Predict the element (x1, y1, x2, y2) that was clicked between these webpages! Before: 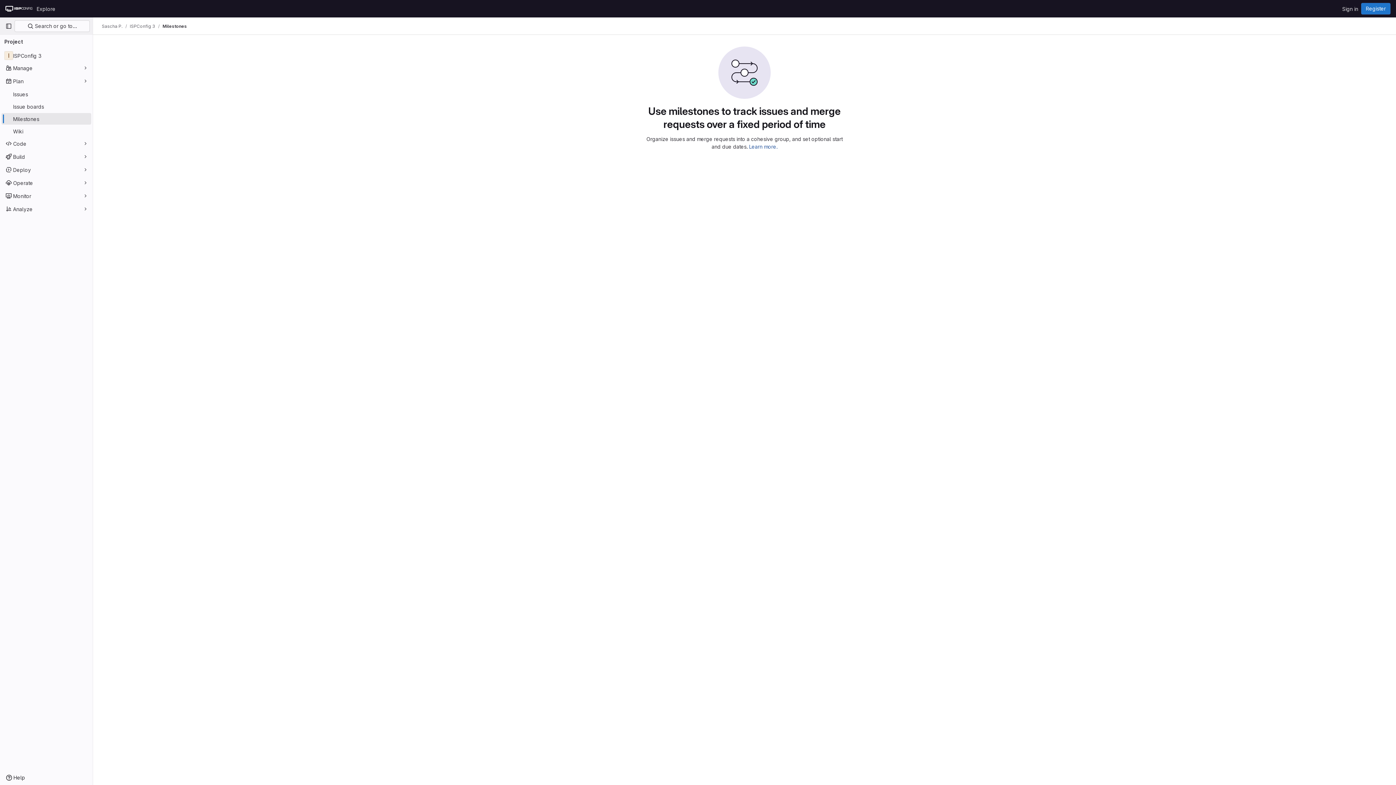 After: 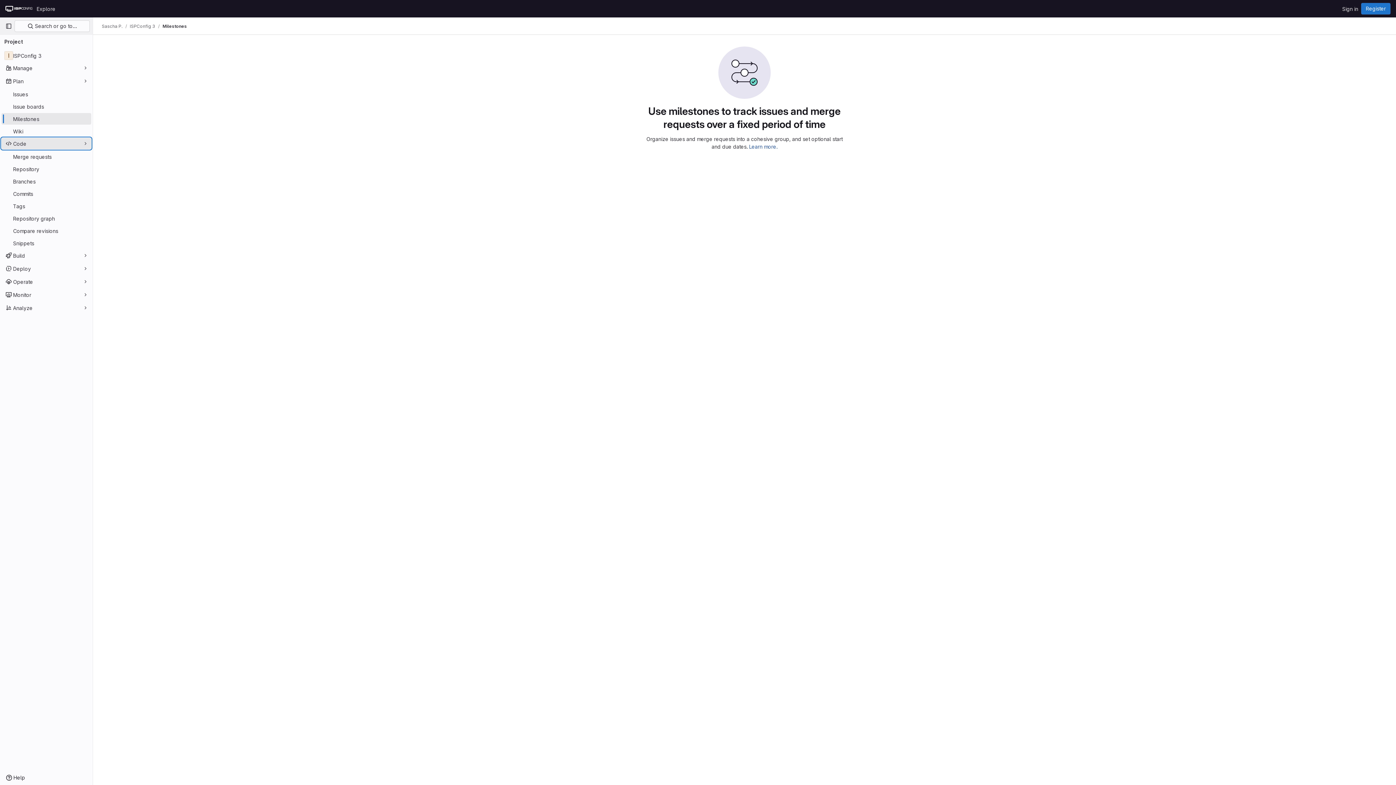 Action: bbox: (1, 137, 91, 149) label: Code